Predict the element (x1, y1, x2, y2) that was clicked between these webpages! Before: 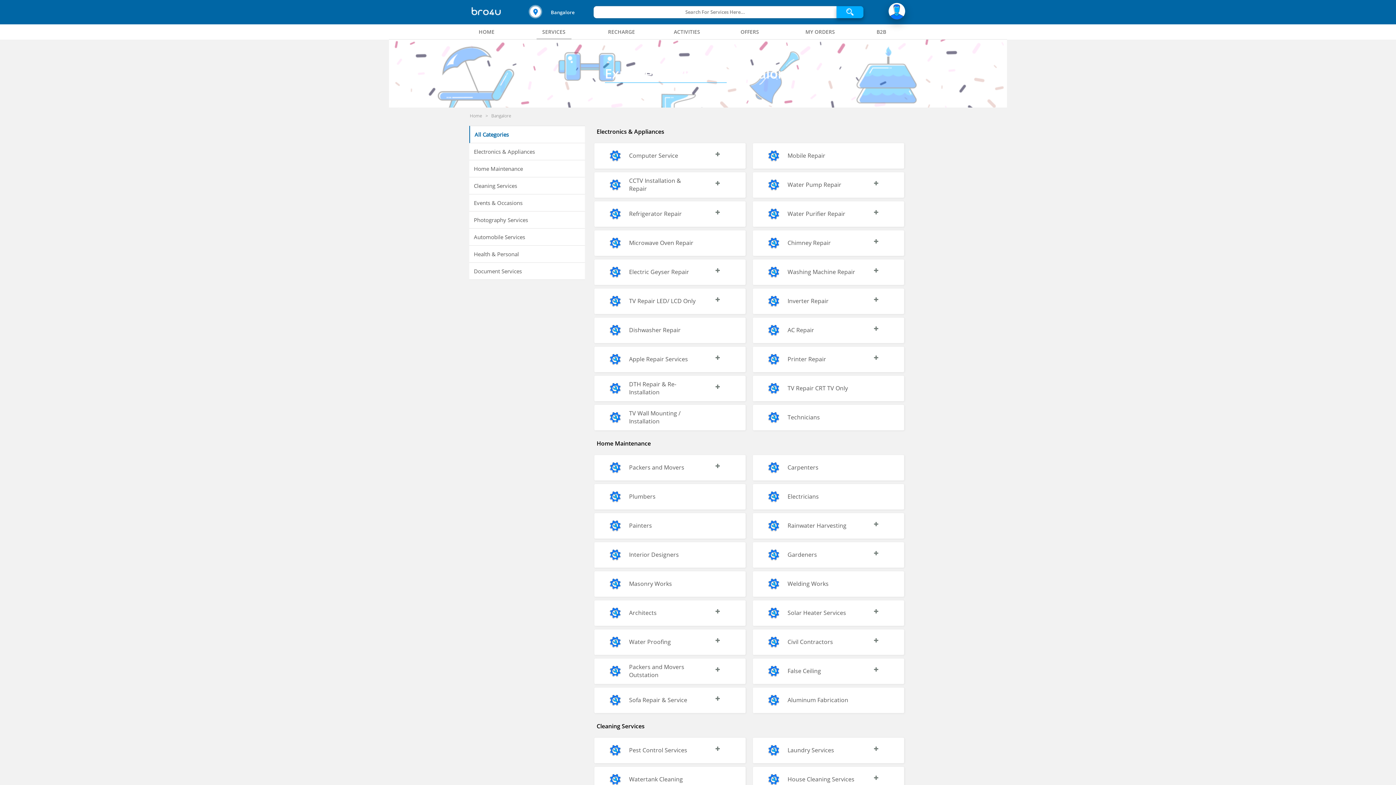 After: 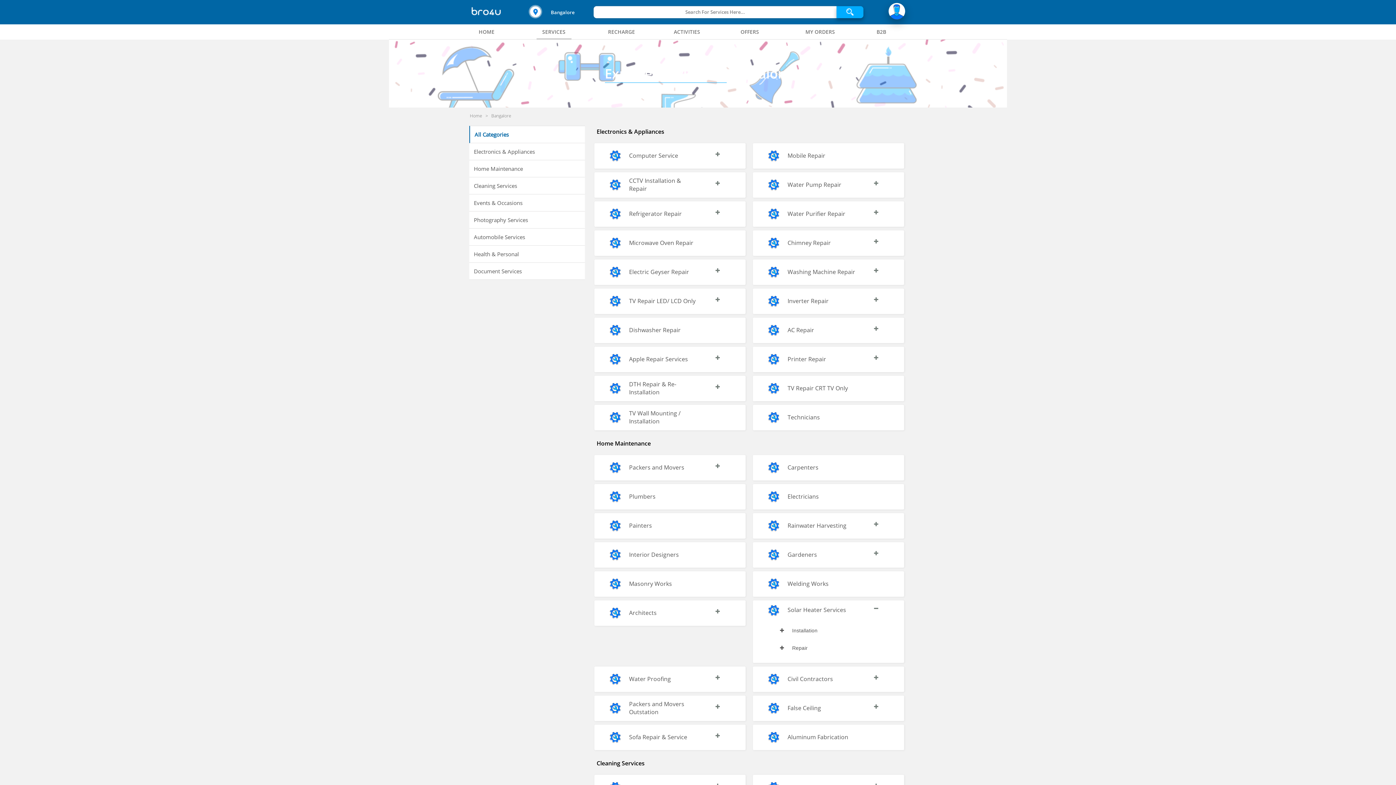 Action: label: Solar Heater Services bbox: (756, 603, 900, 623)